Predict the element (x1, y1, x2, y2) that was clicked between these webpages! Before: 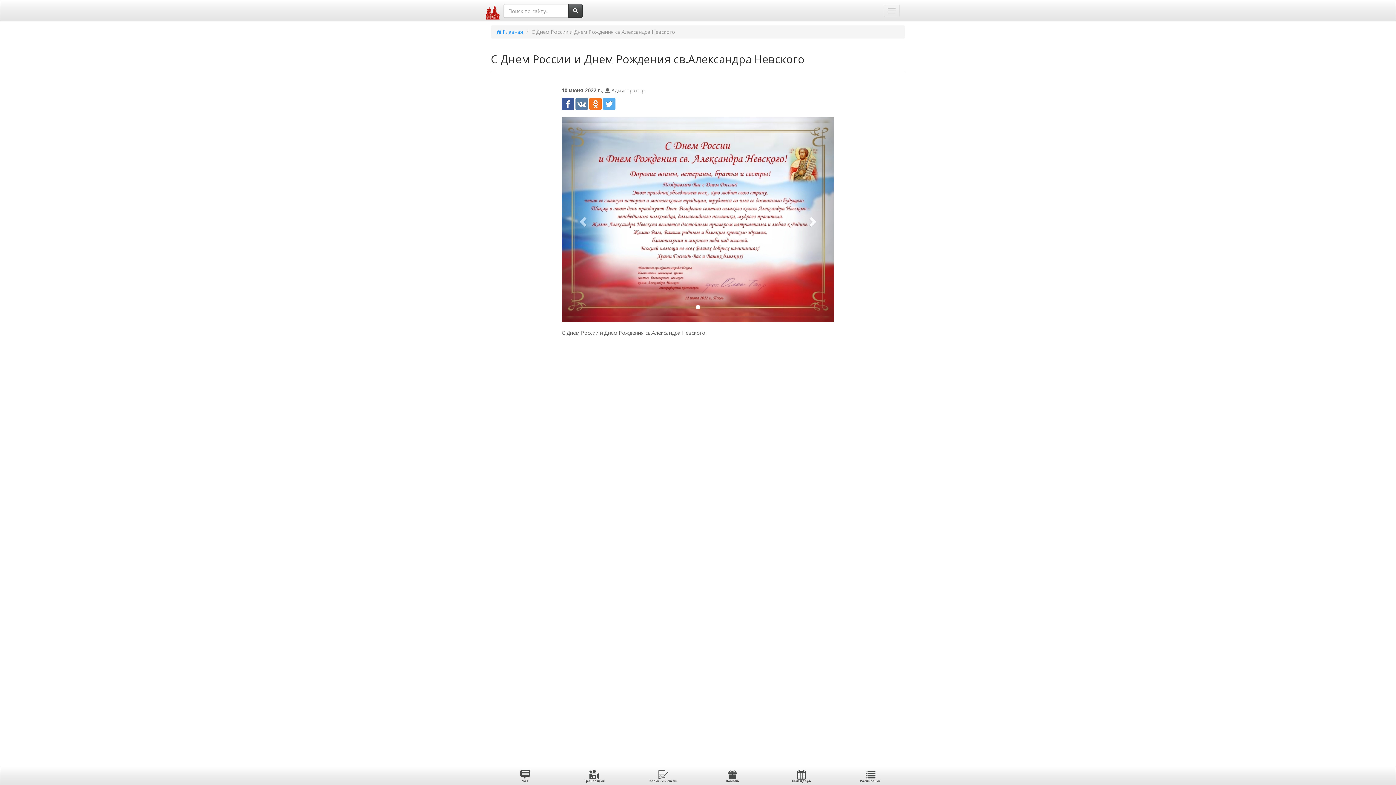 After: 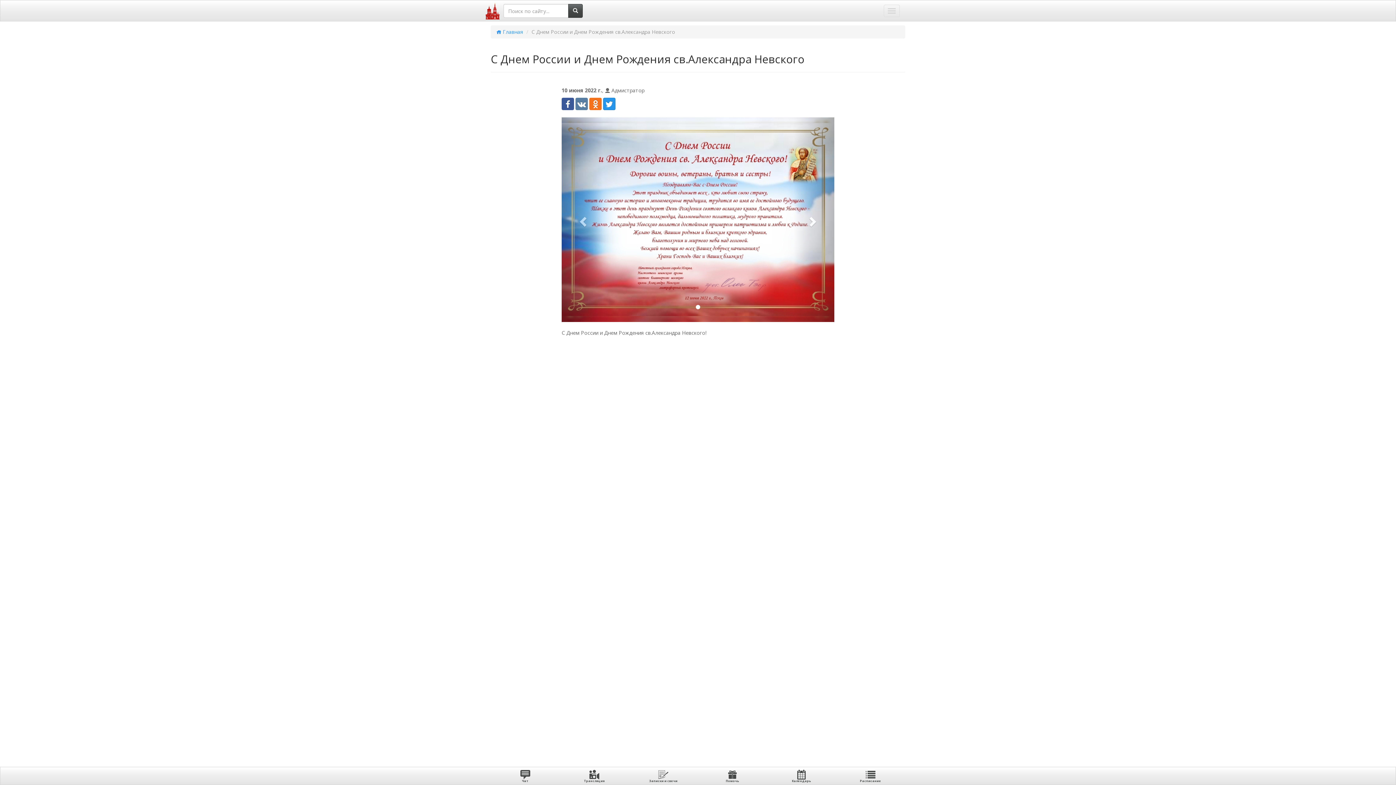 Action: bbox: (603, 97, 615, 110)